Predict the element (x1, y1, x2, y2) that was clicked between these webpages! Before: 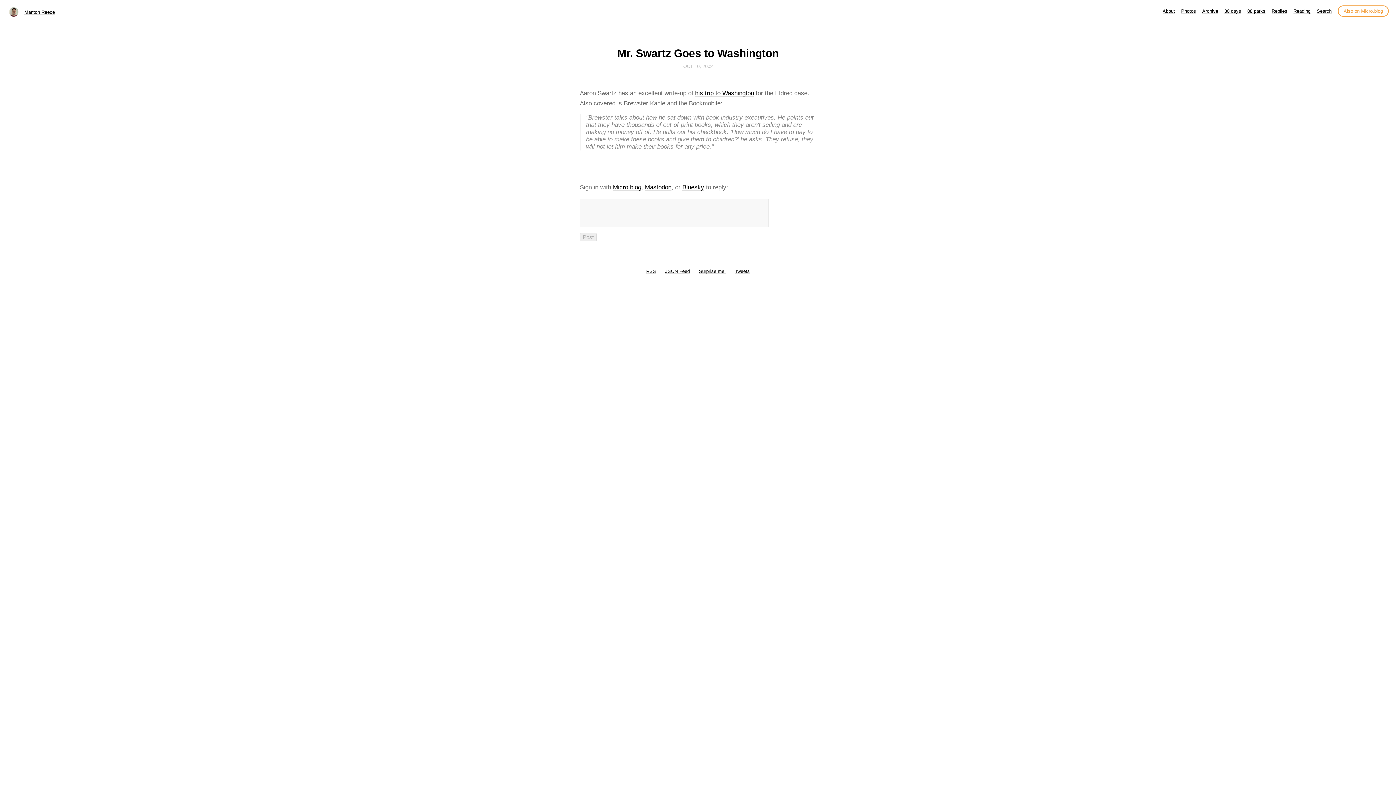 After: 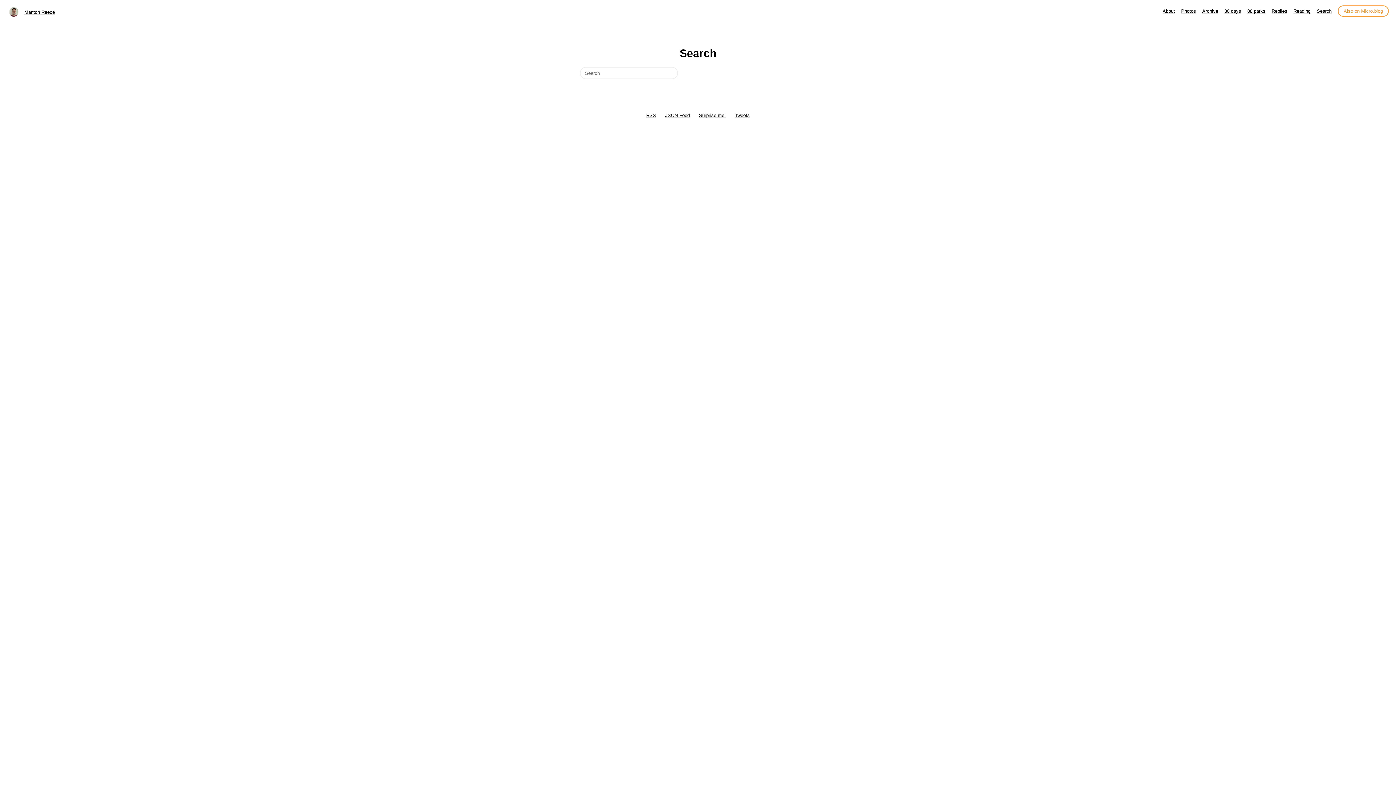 Action: label: Search bbox: (1317, 8, 1332, 13)